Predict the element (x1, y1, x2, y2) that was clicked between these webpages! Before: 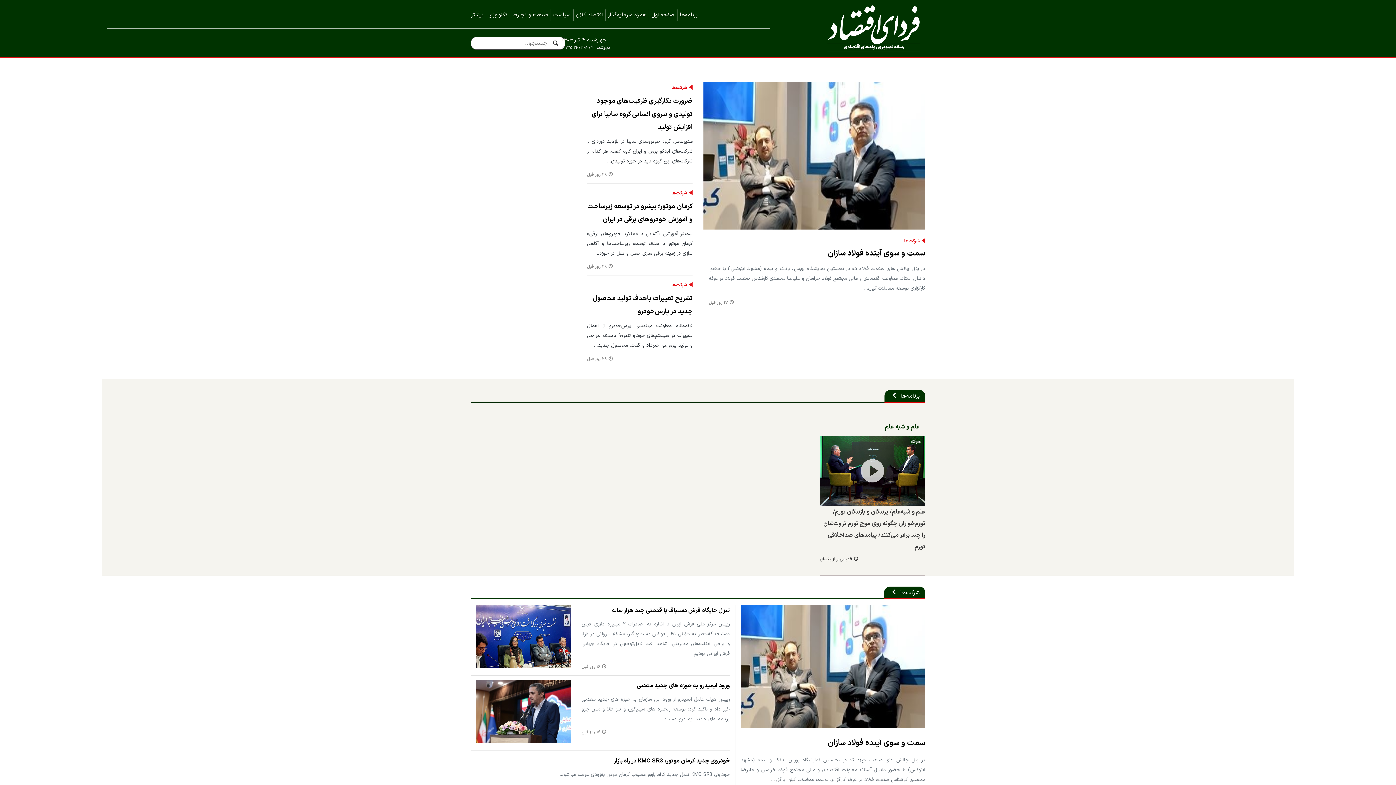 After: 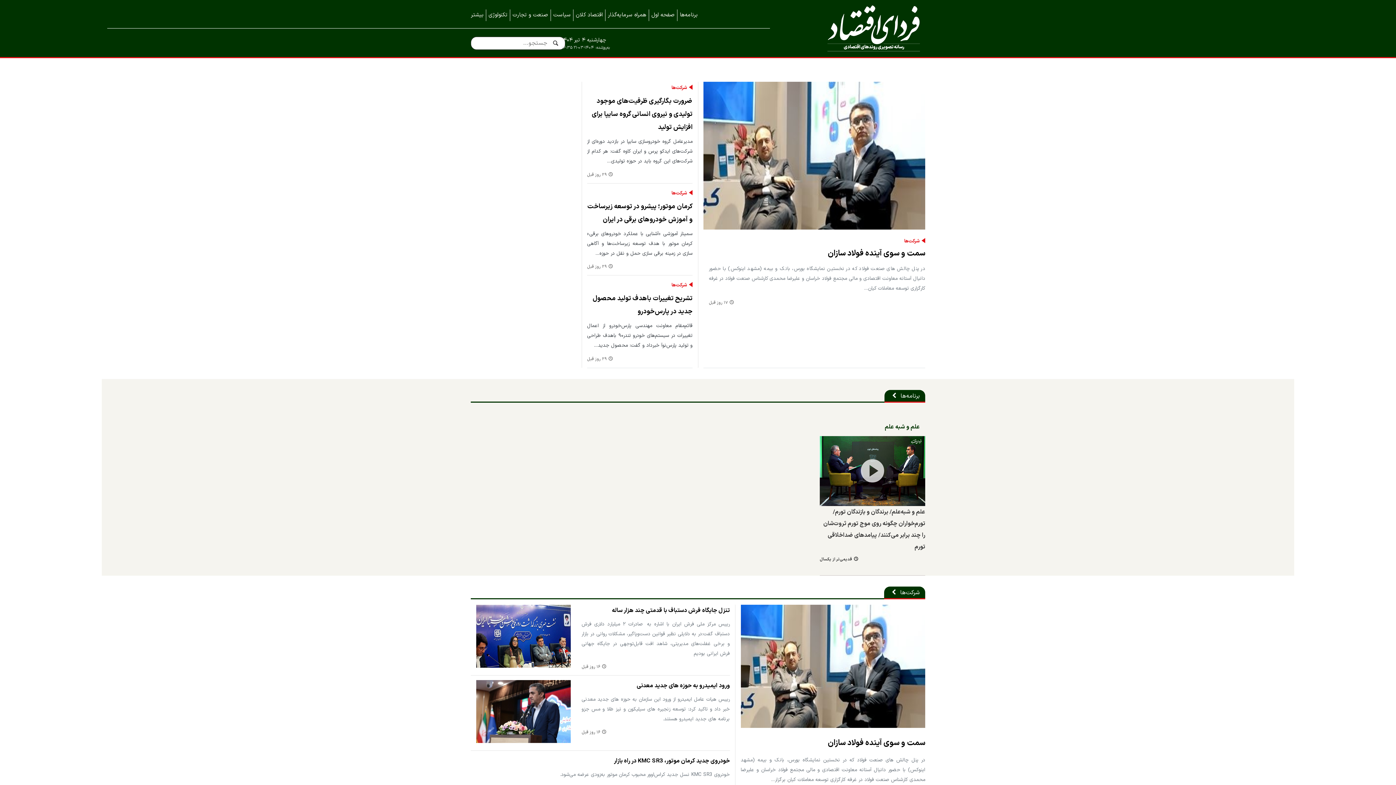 Action: bbox: (900, 390, 920, 401) label: برنامه‌ها